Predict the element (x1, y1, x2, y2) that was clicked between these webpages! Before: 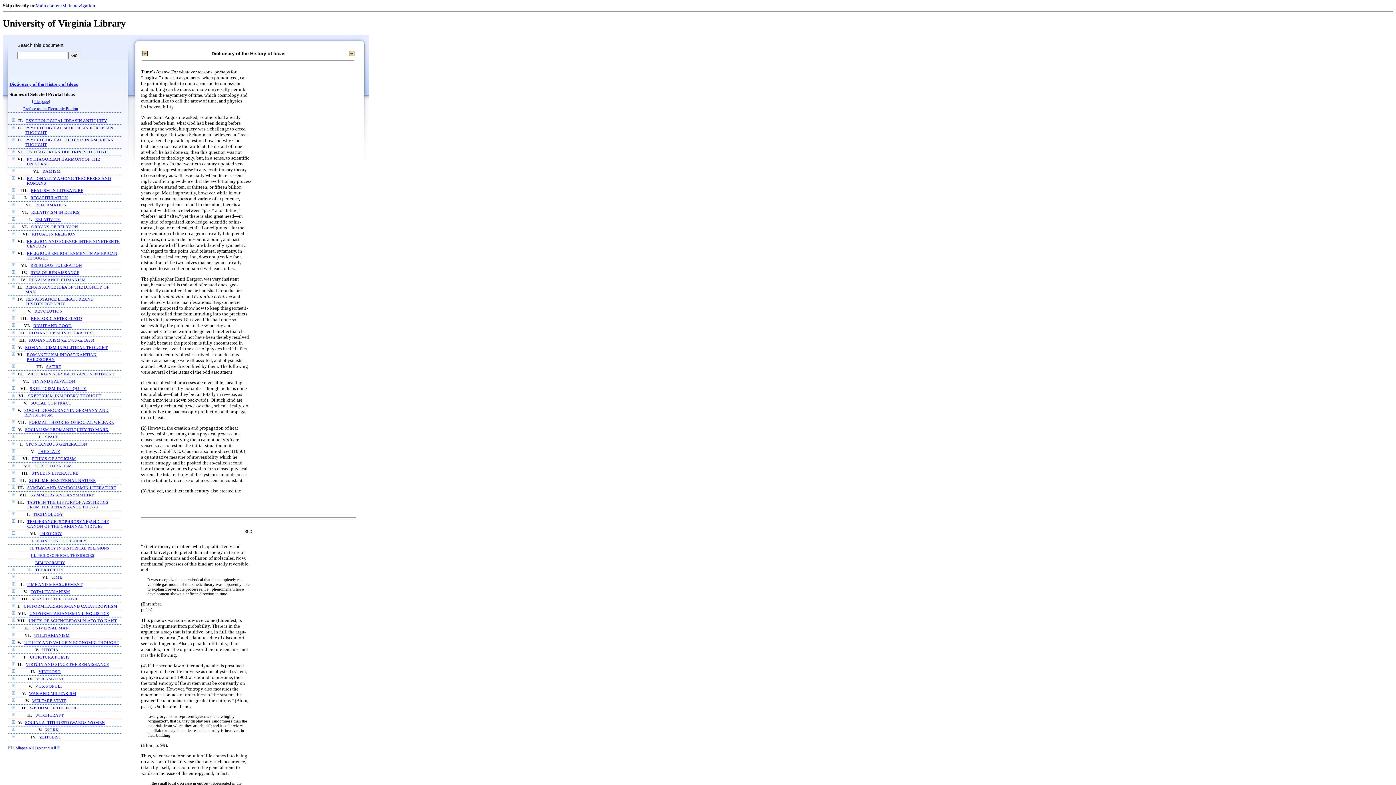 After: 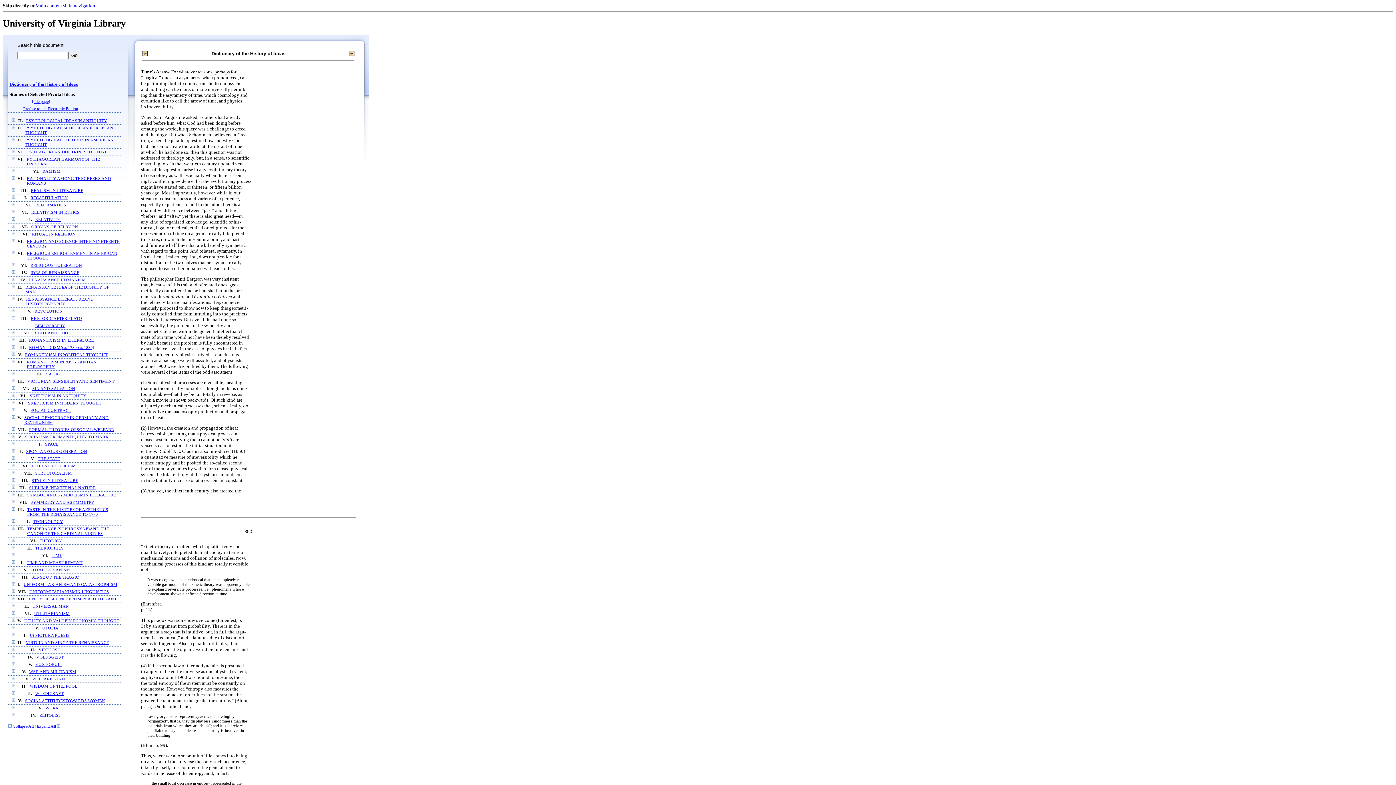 Action: bbox: (12, 316, 15, 320)